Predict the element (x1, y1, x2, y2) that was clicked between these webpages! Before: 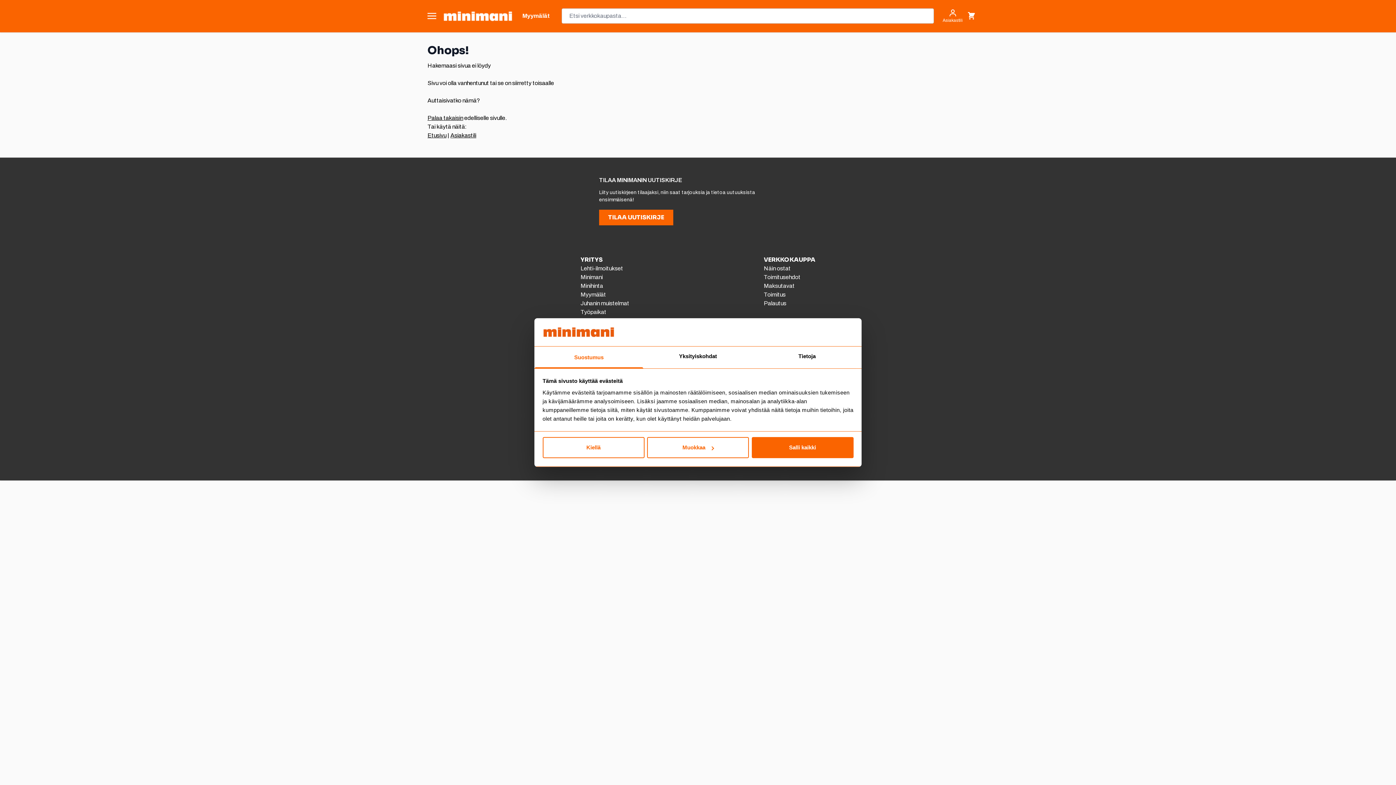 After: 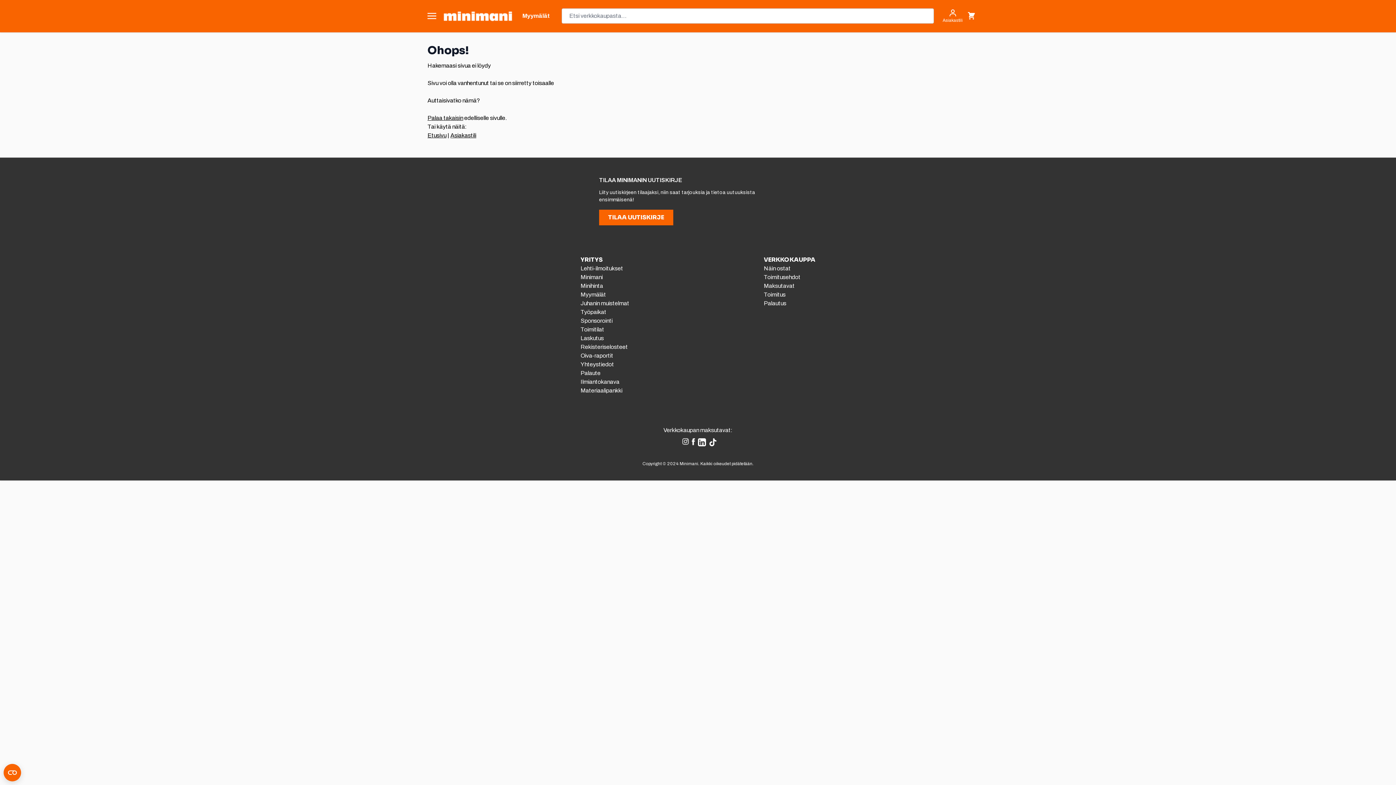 Action: label: Salli kaikki bbox: (751, 437, 853, 458)